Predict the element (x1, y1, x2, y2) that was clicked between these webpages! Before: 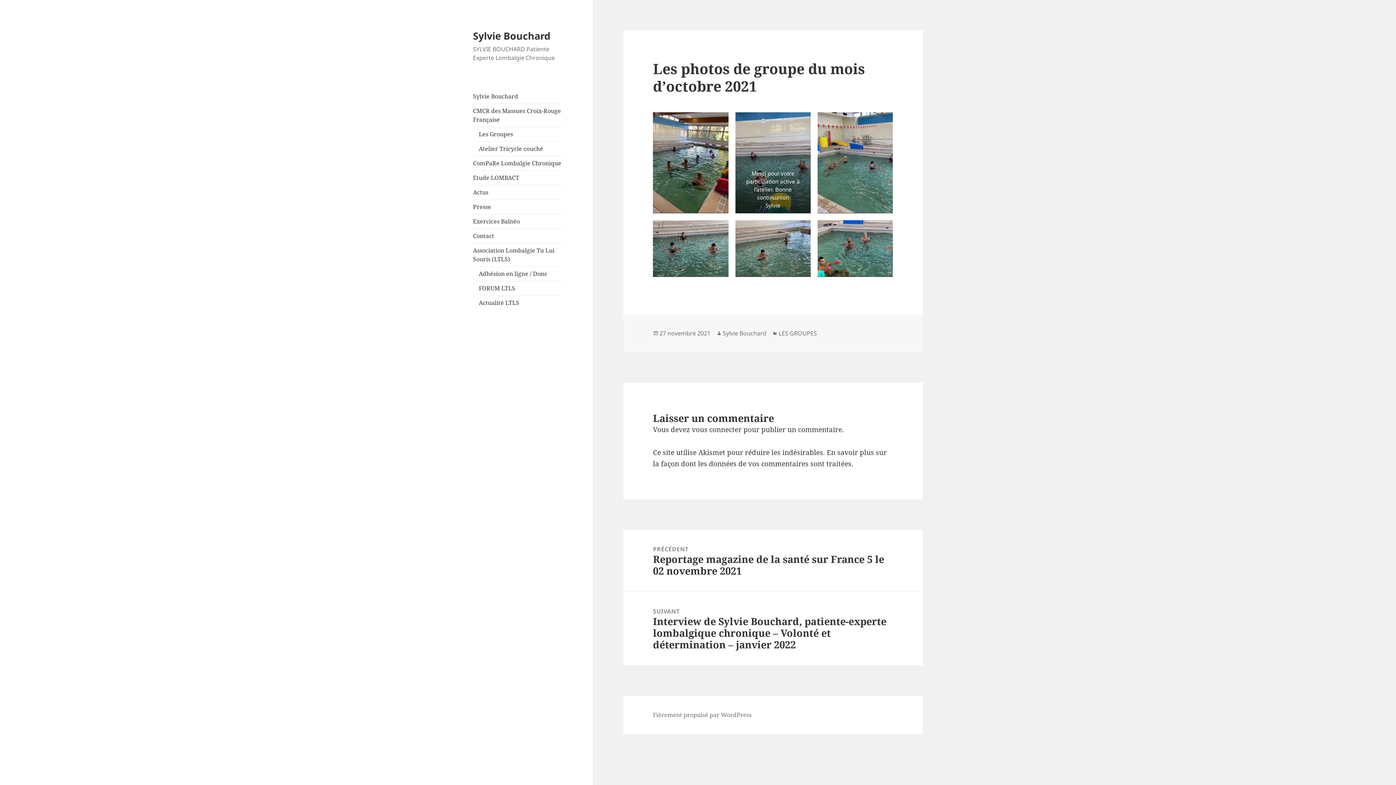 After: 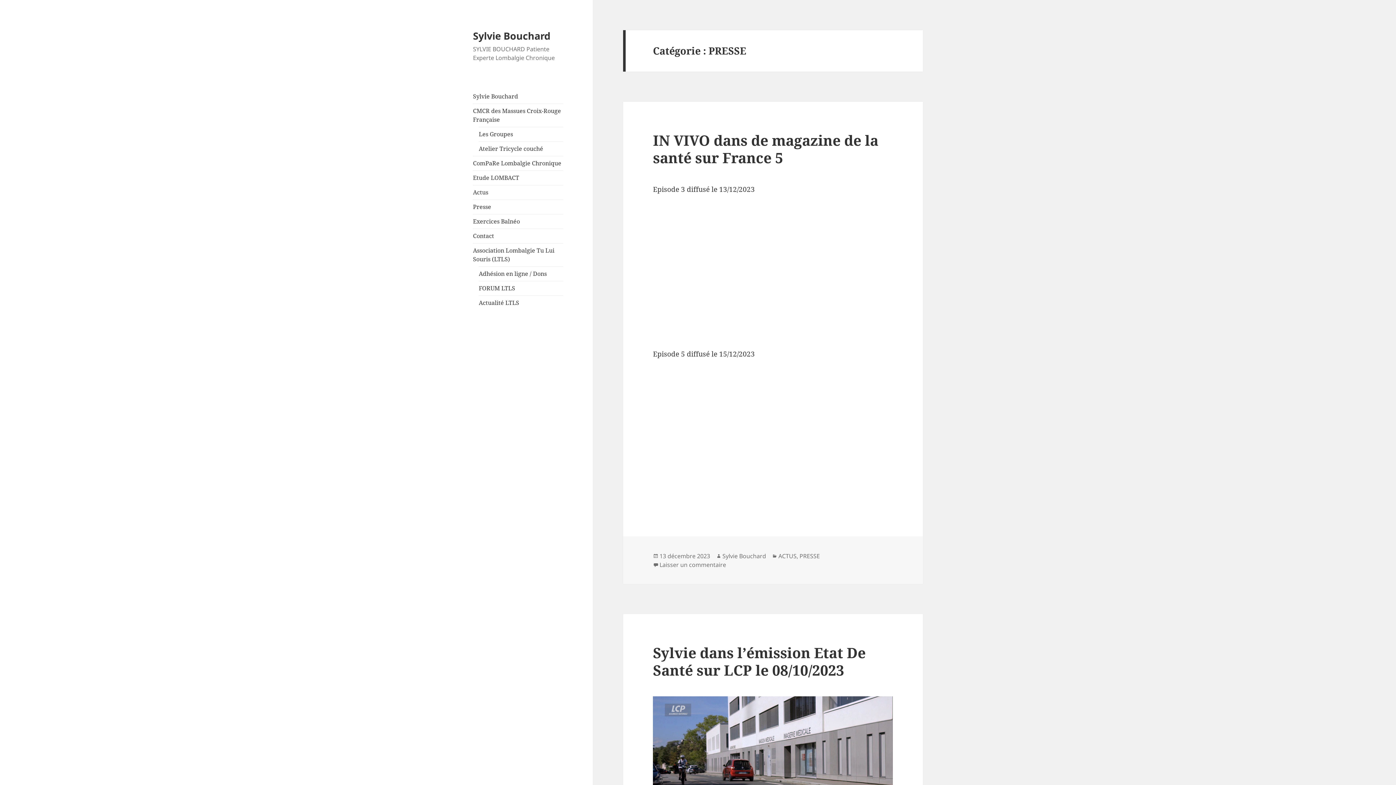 Action: bbox: (473, 202, 491, 210) label: Presse